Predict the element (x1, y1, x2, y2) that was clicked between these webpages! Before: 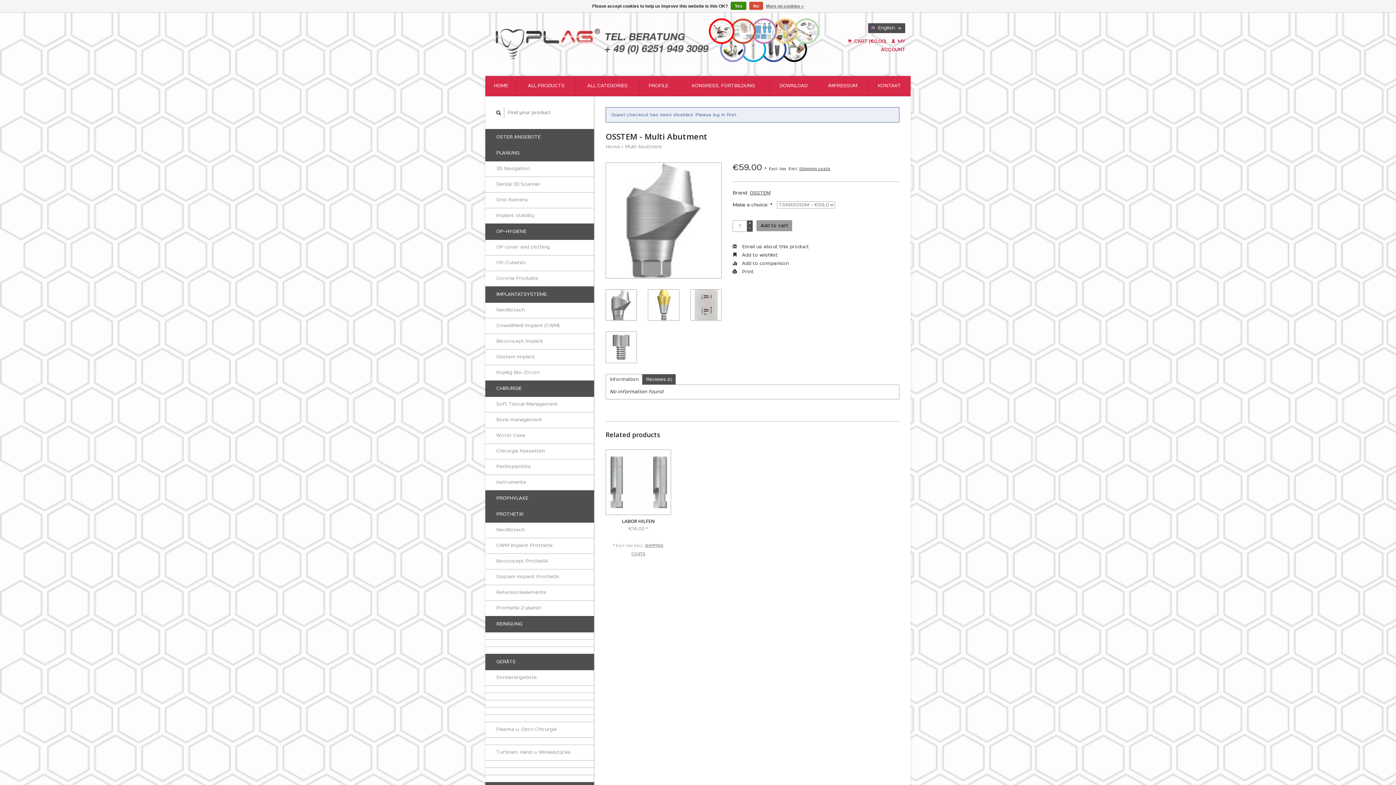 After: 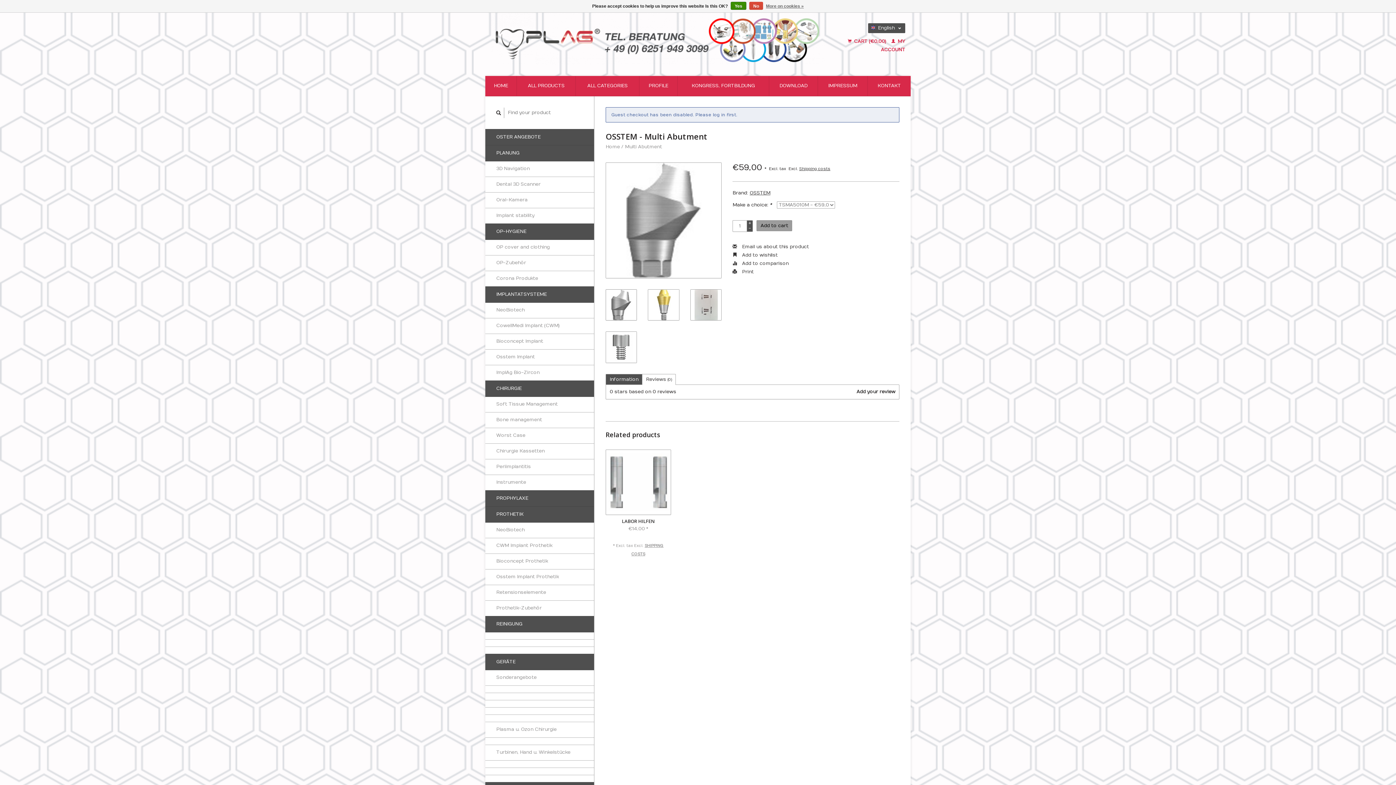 Action: bbox: (642, 374, 675, 384) label: Reviews (0)